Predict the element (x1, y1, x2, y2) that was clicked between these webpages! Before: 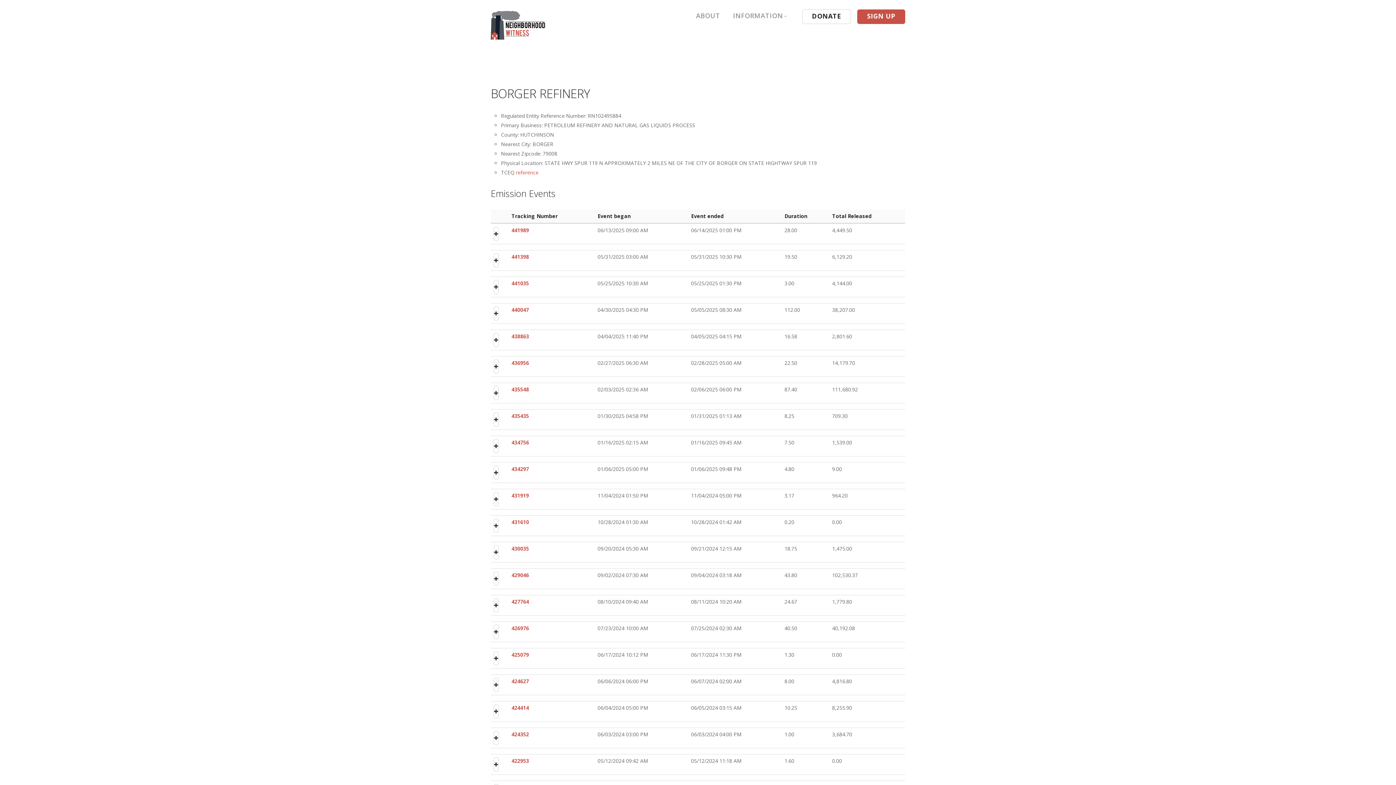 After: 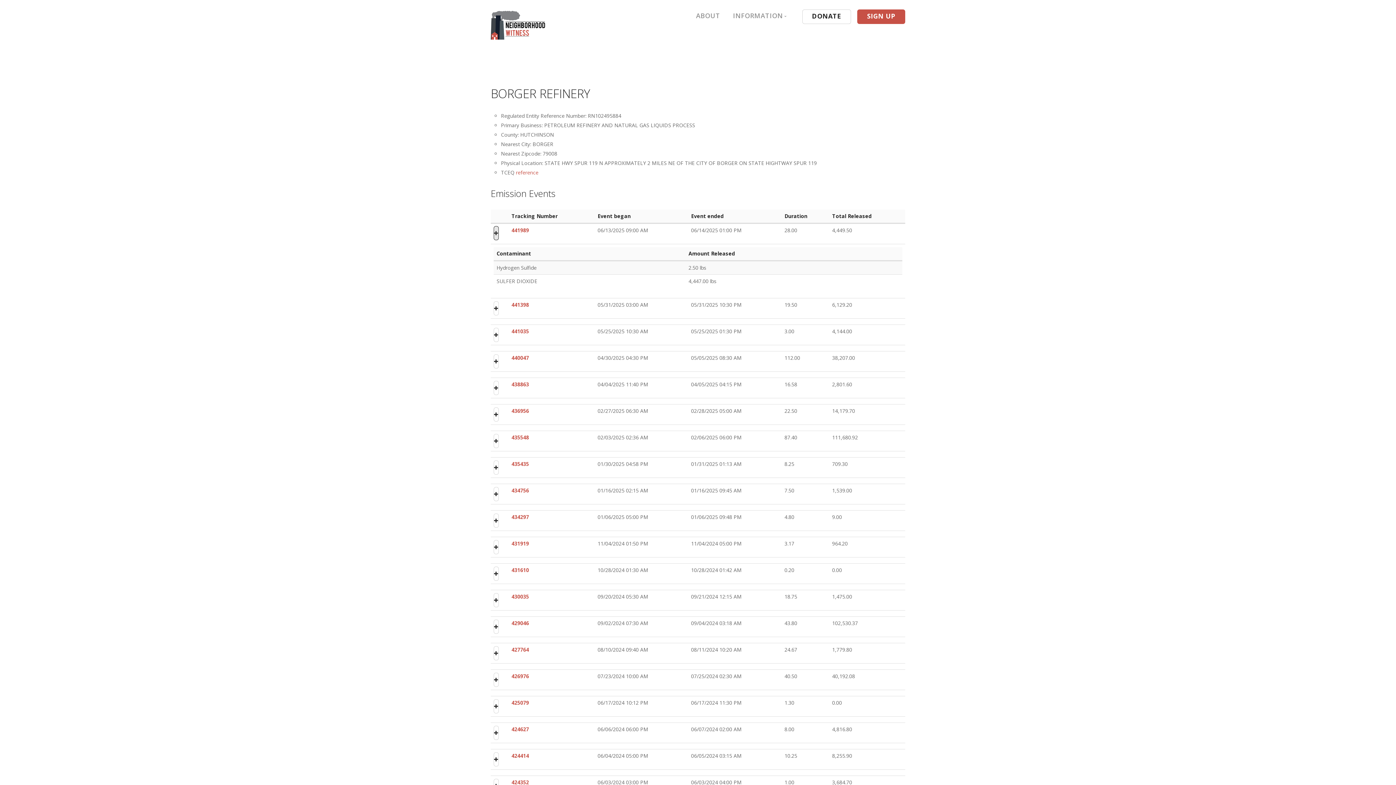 Action: bbox: (493, 227, 498, 241)